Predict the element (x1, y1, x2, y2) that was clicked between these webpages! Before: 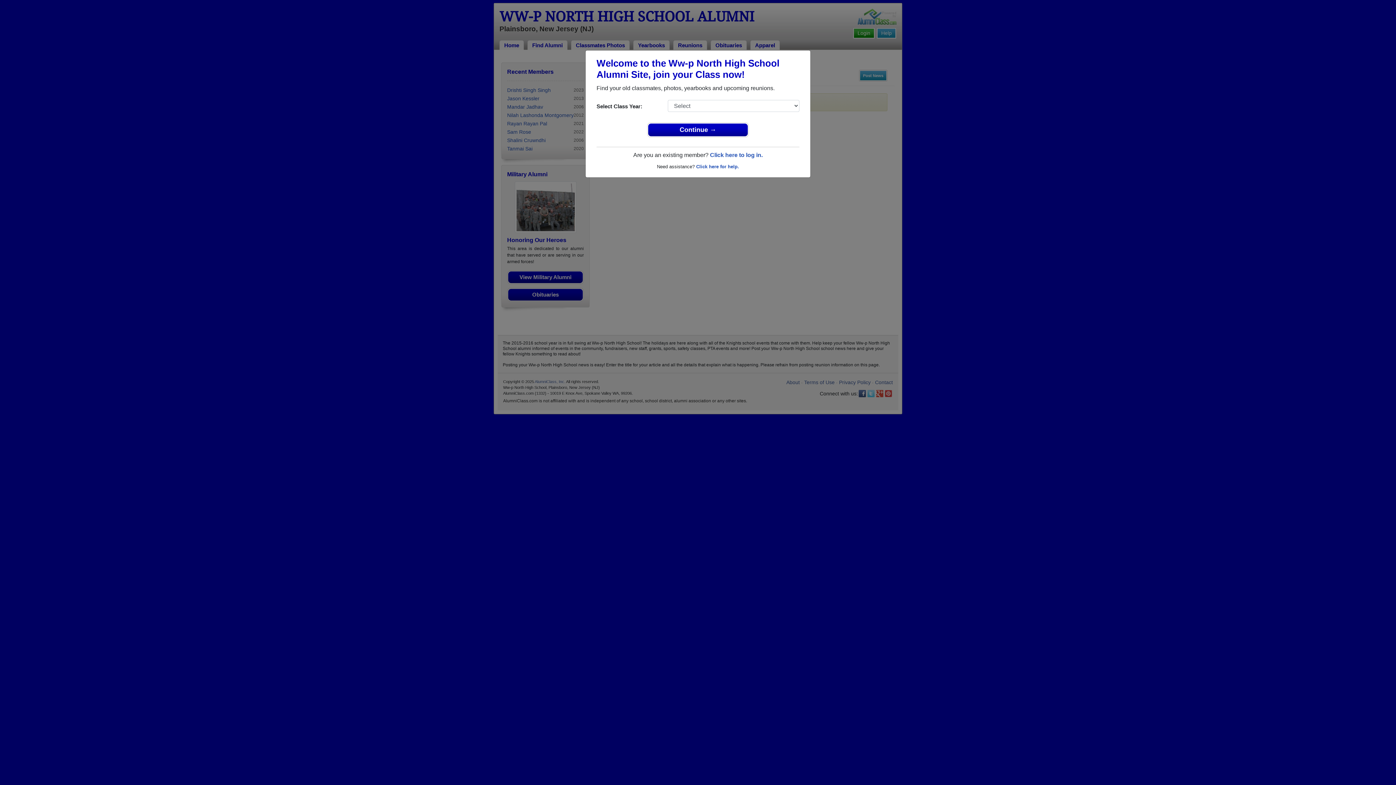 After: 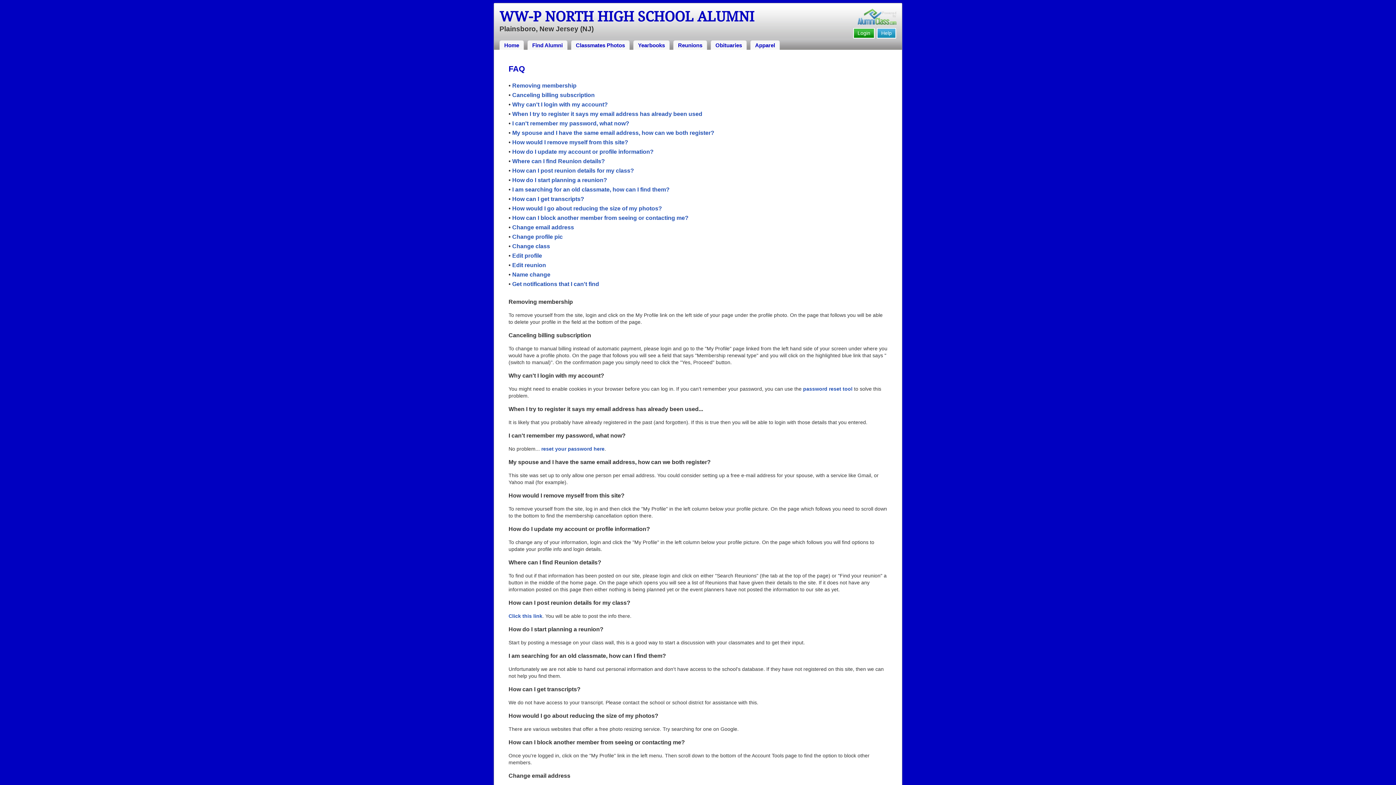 Action: label: Click here for help. bbox: (696, 164, 739, 169)